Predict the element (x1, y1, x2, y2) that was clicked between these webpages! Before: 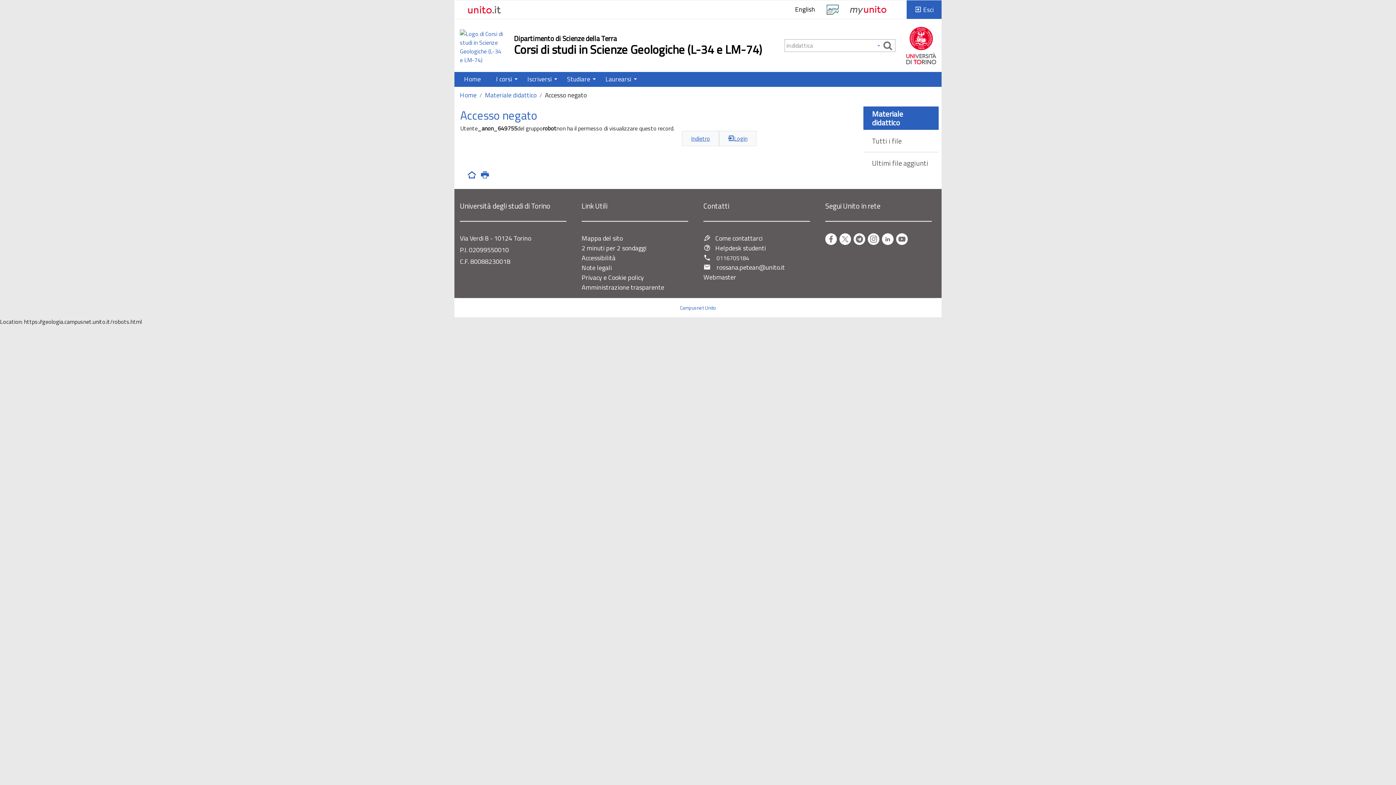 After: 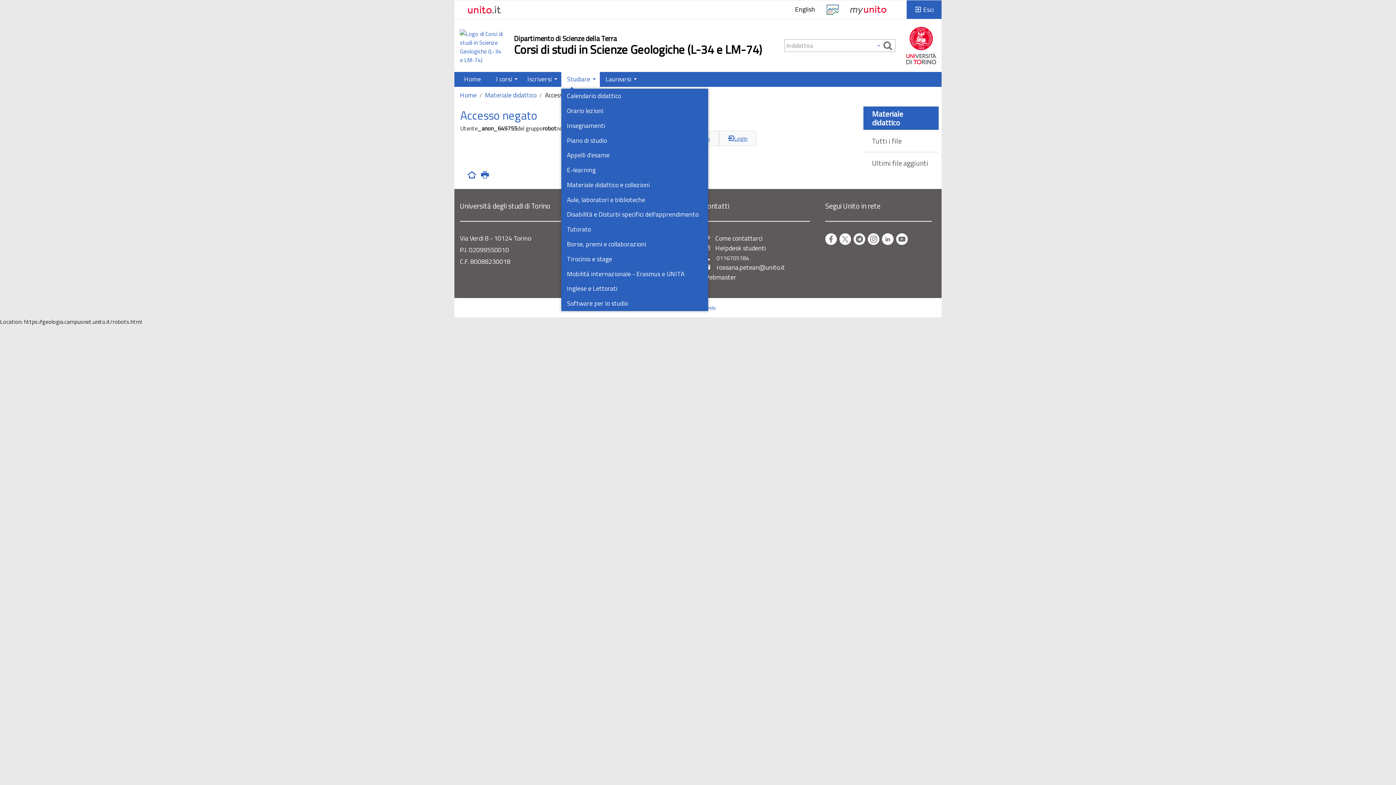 Action: label: Studiare bbox: (561, 72, 600, 86)